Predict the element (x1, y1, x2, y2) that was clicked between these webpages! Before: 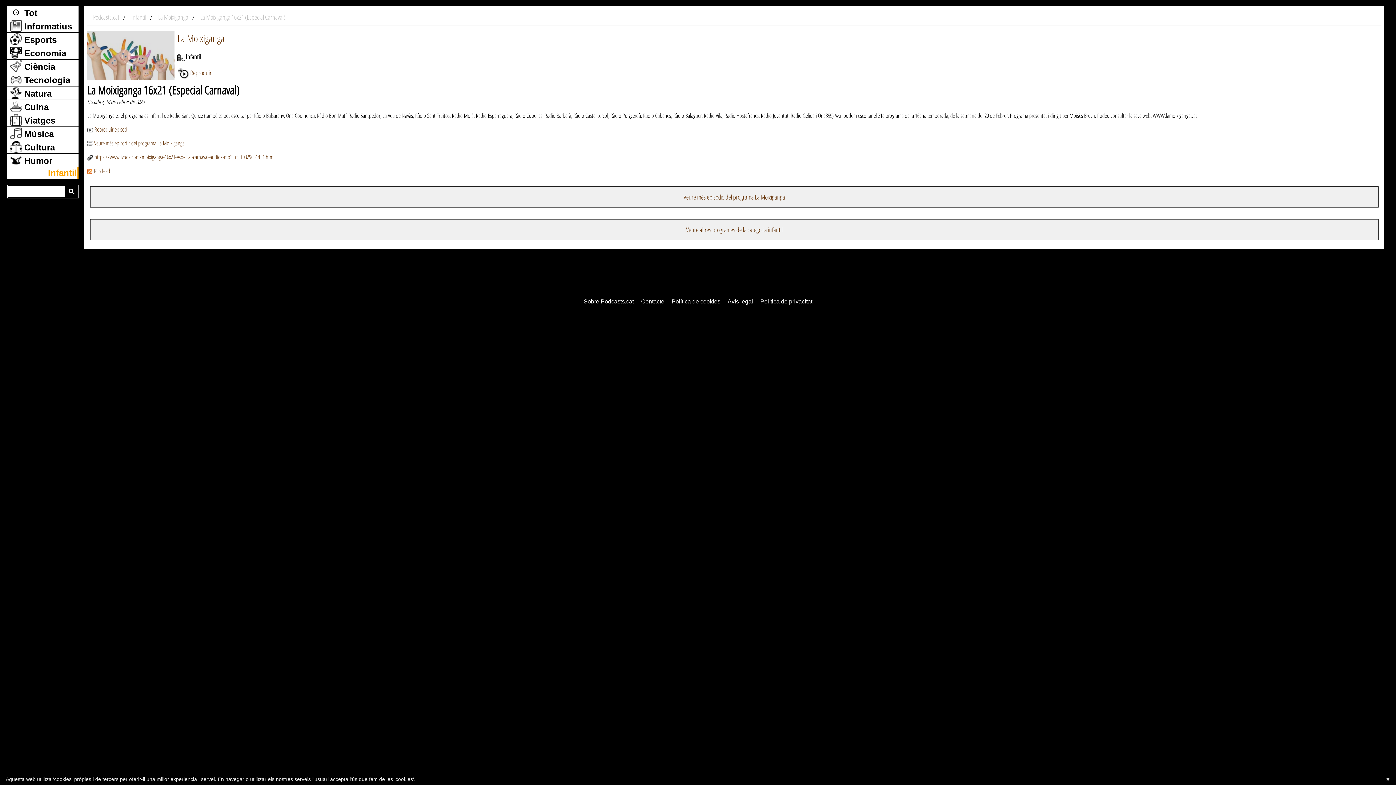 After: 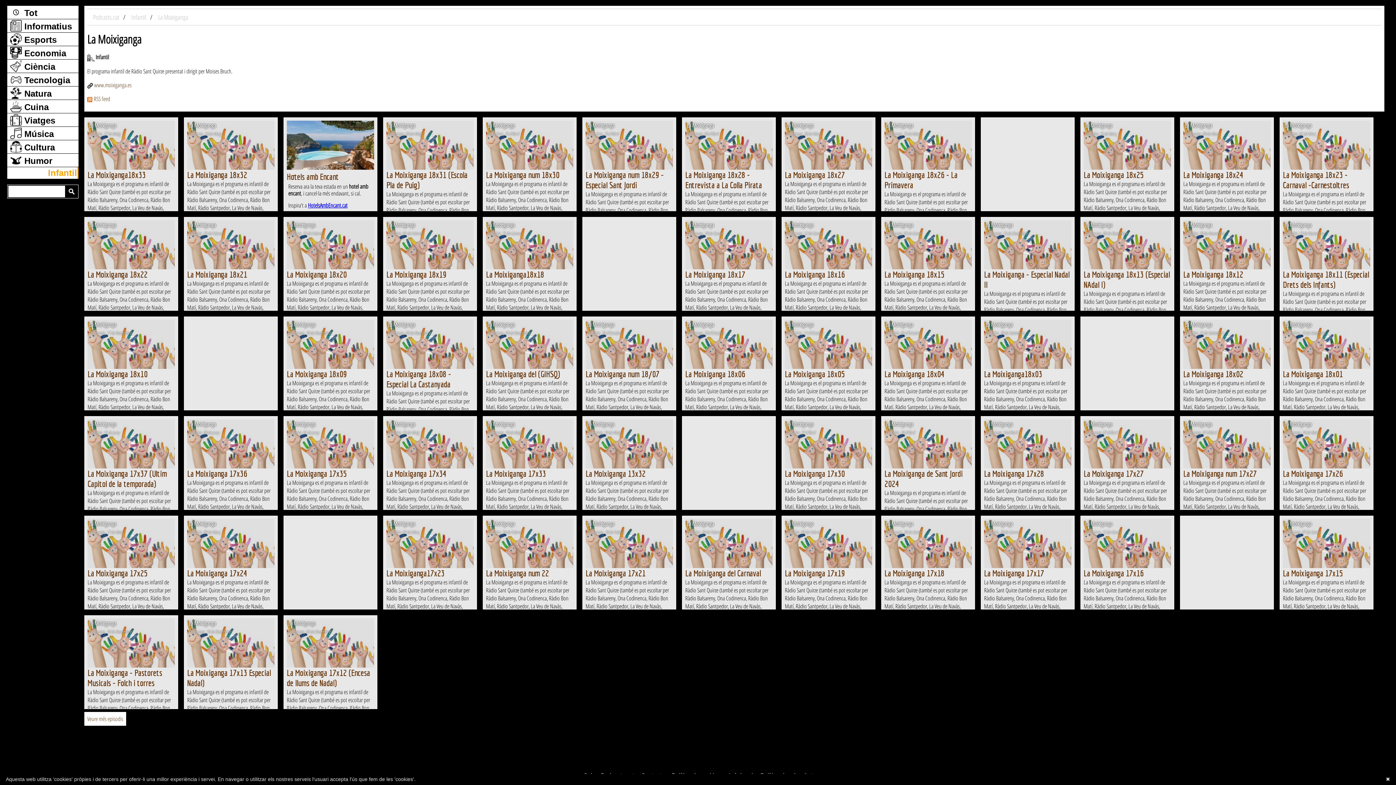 Action: label: La Moixiganga bbox: (158, 12, 188, 21)